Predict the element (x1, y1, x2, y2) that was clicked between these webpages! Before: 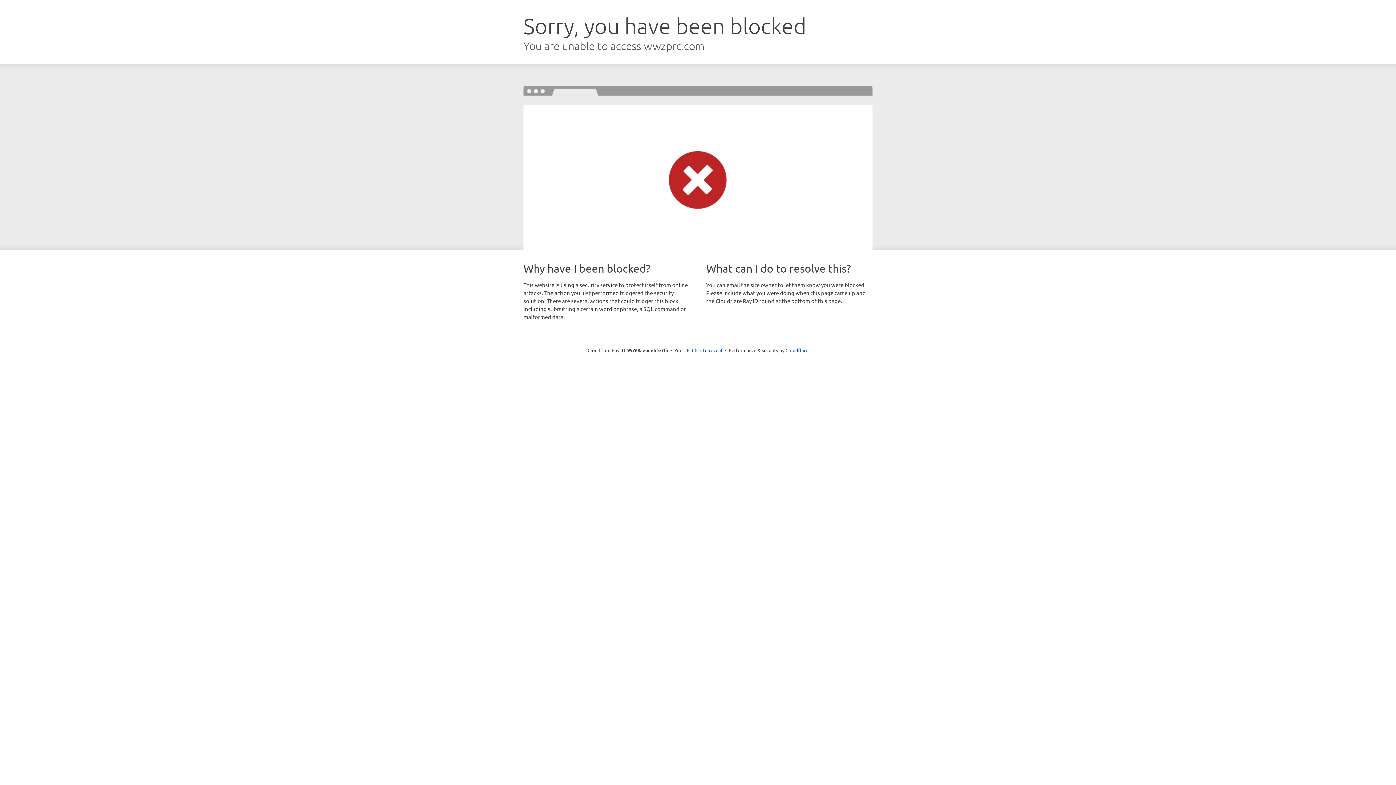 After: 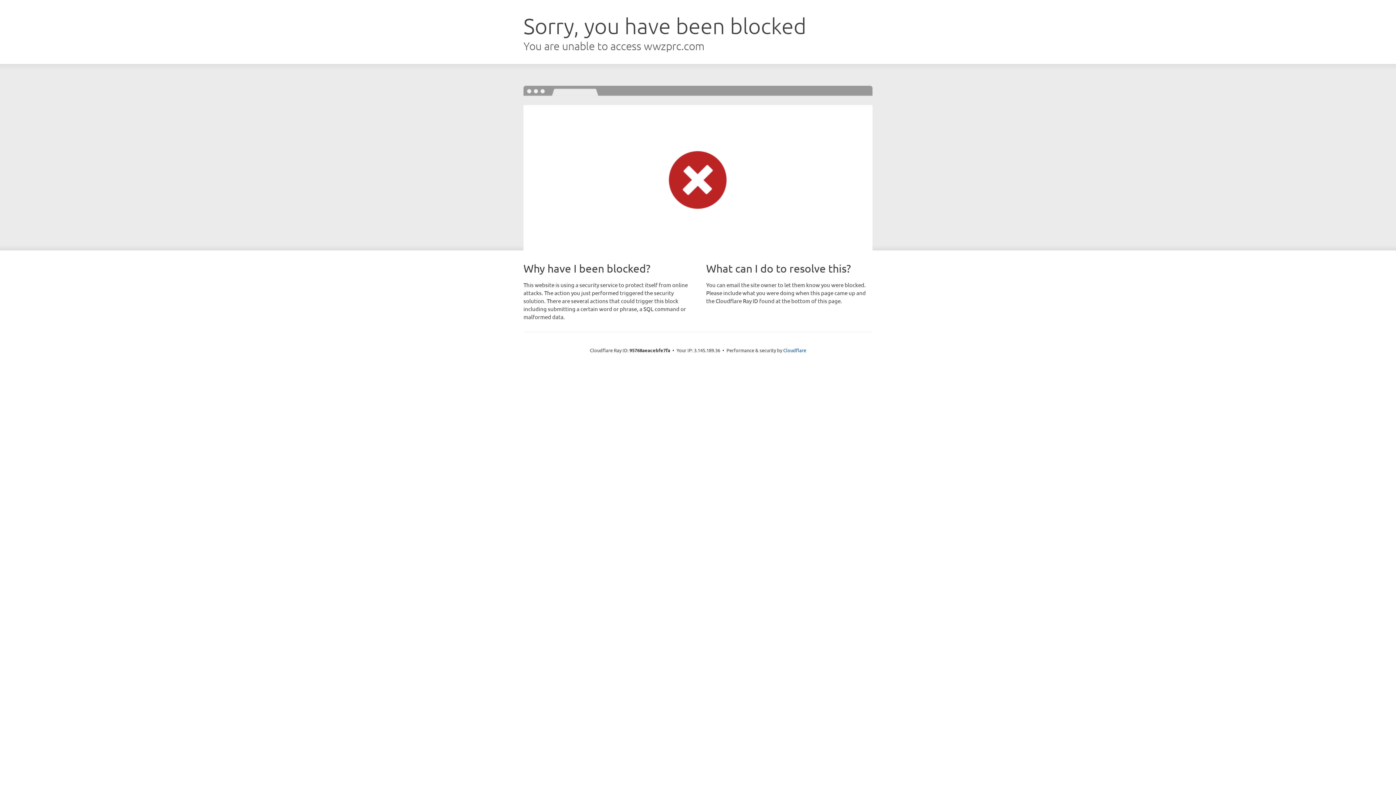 Action: bbox: (692, 346, 722, 353) label: Click to reveal